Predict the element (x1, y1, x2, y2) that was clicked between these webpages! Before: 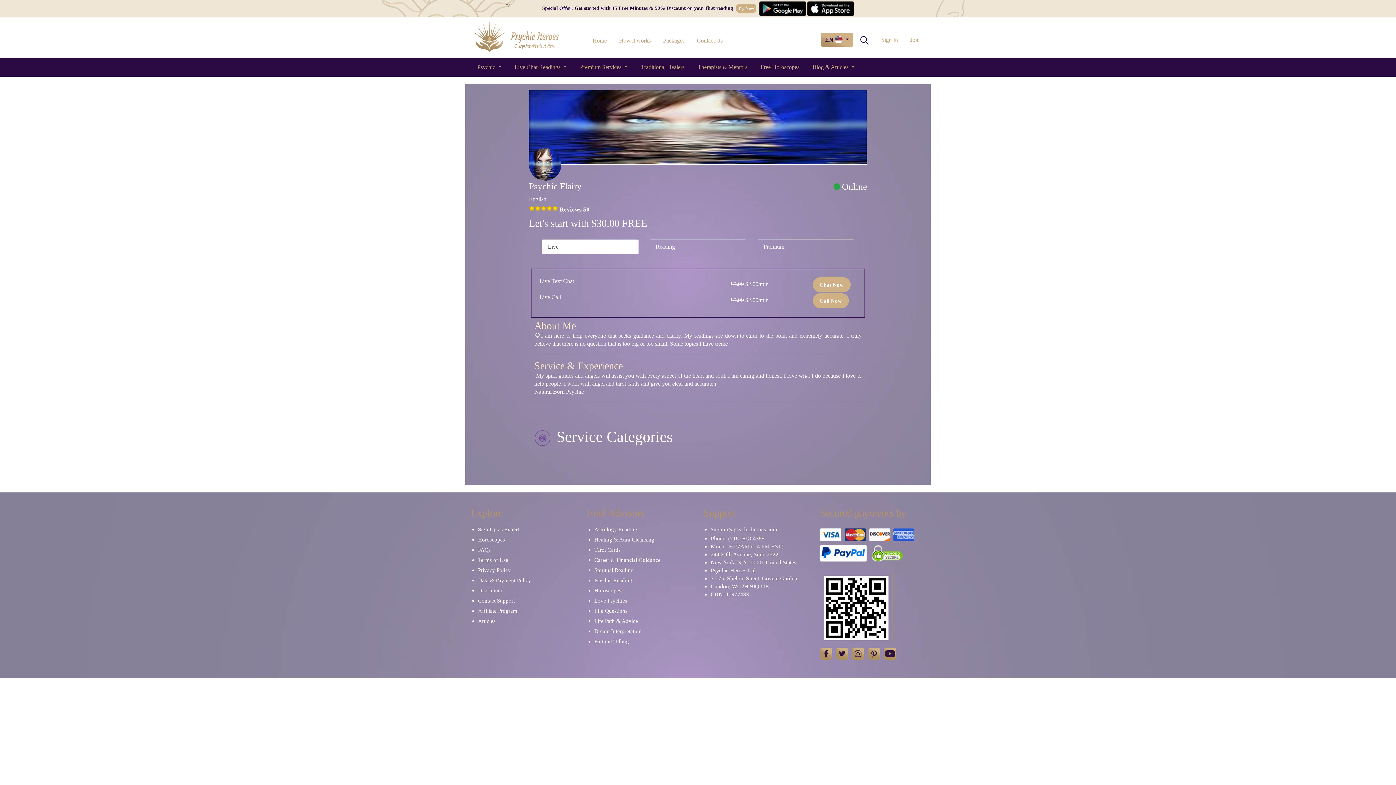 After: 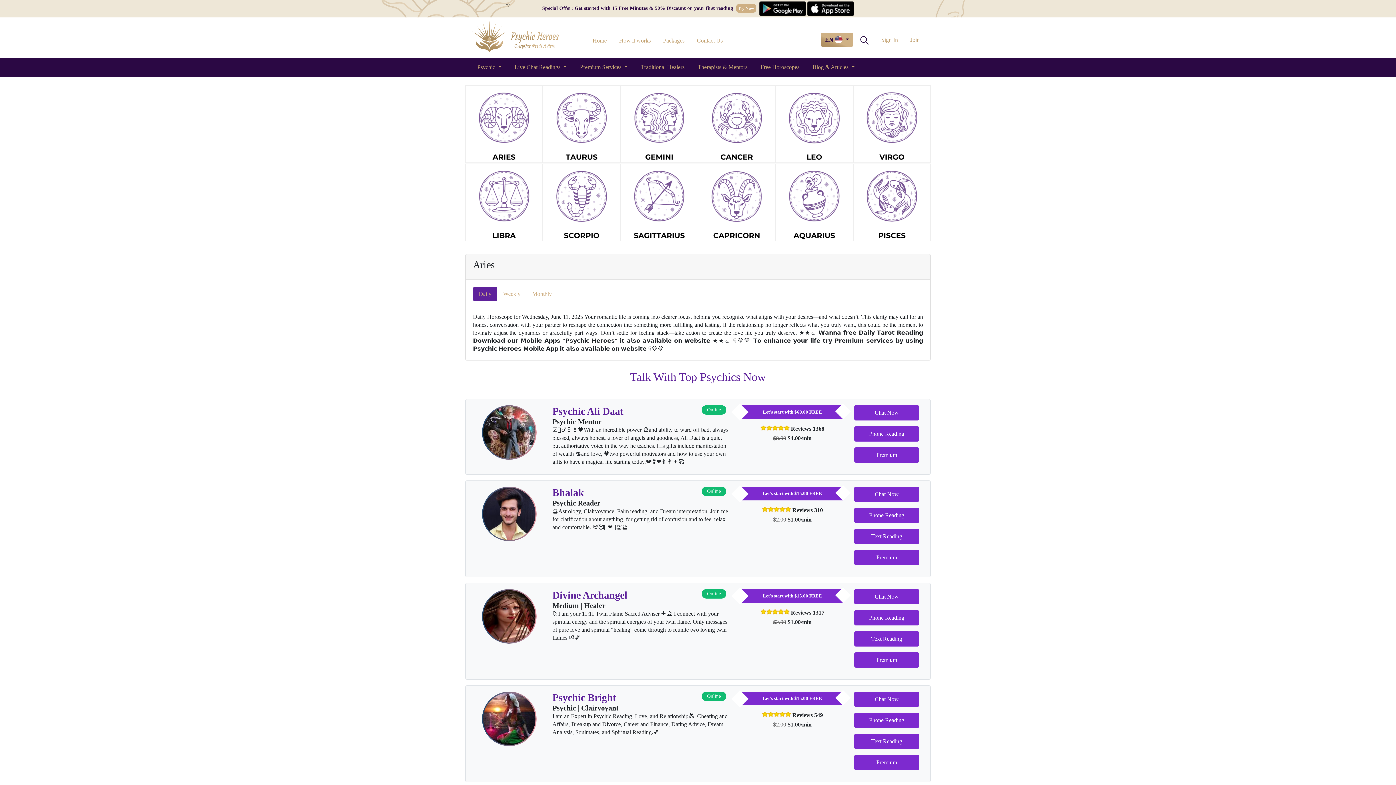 Action: bbox: (754, 57, 806, 76) label: Free Horoscopes